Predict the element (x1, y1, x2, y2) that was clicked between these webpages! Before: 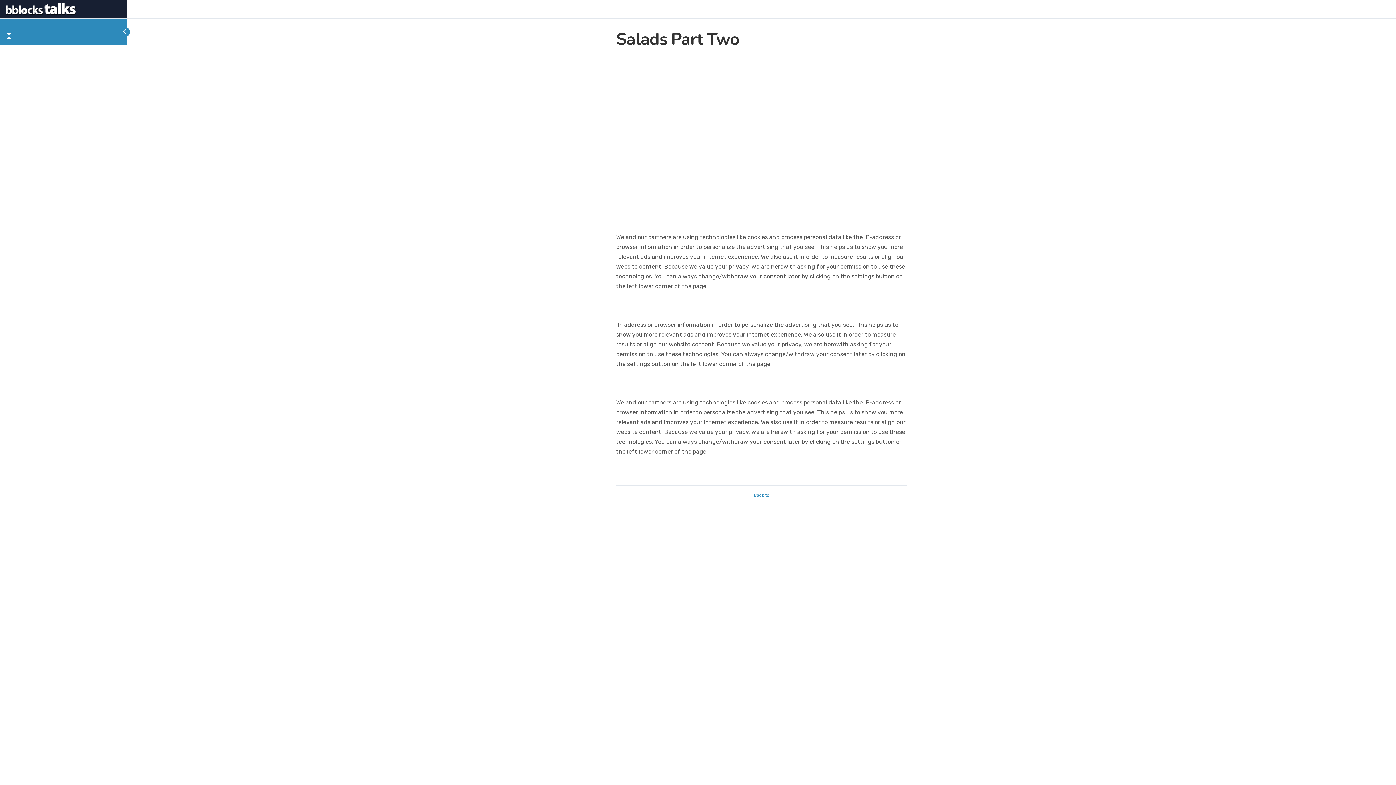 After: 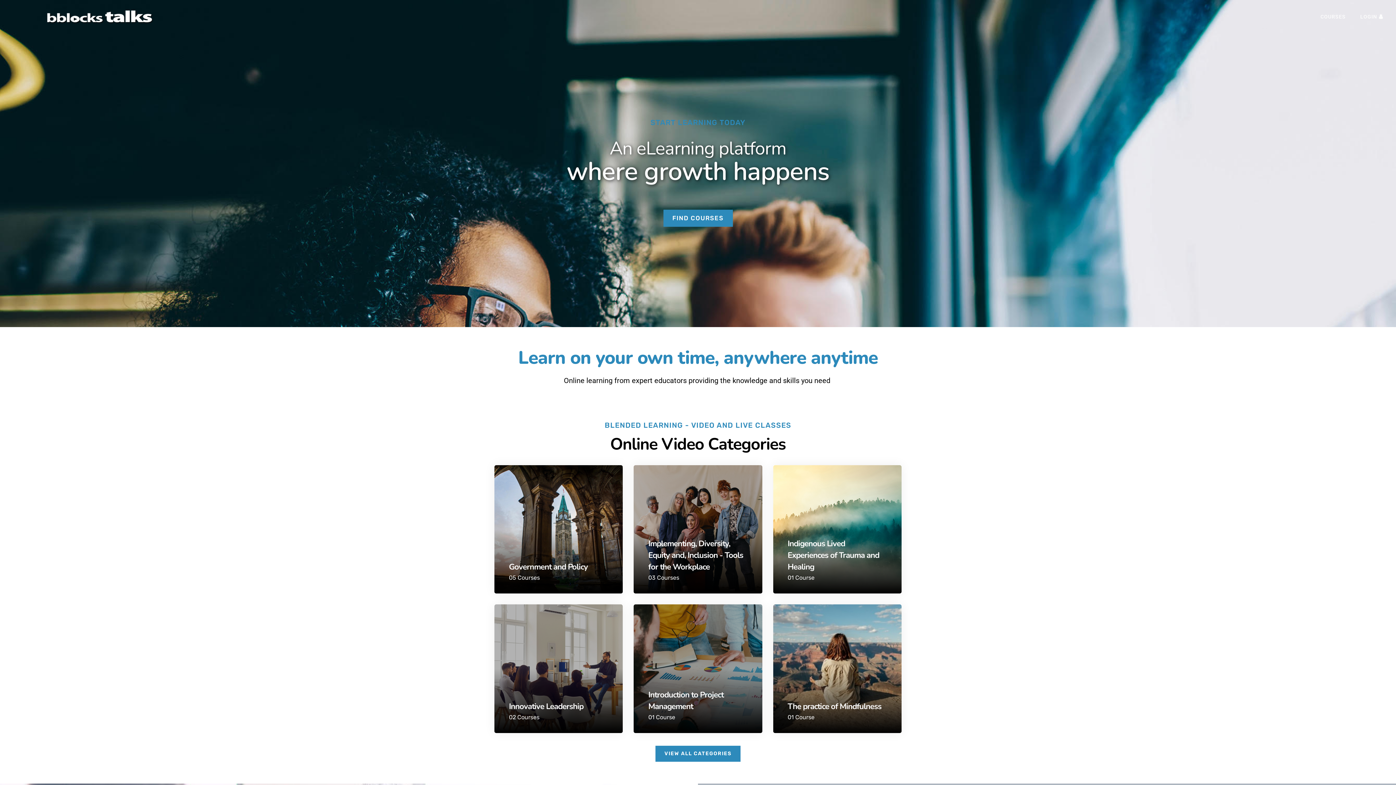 Action: bbox: (5, 5, 76, 12)